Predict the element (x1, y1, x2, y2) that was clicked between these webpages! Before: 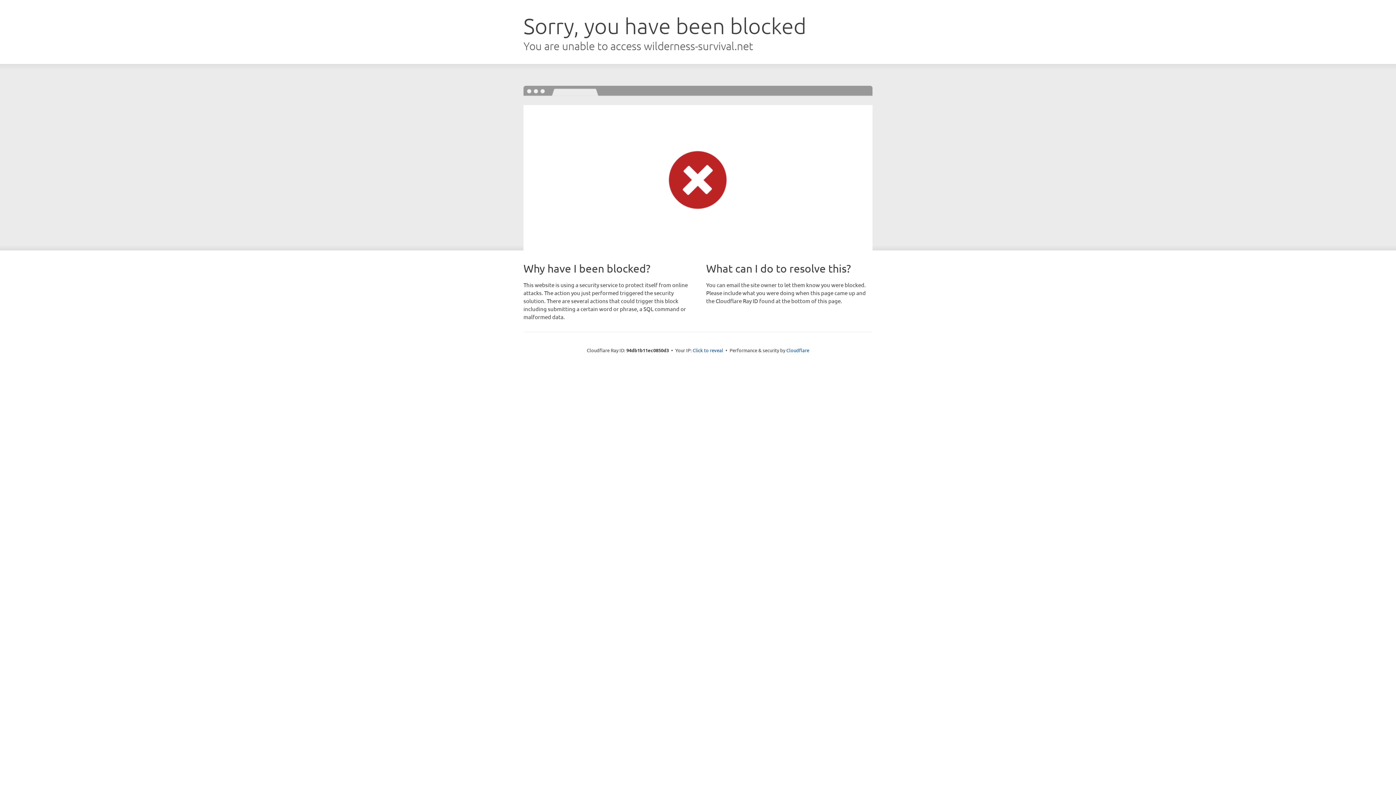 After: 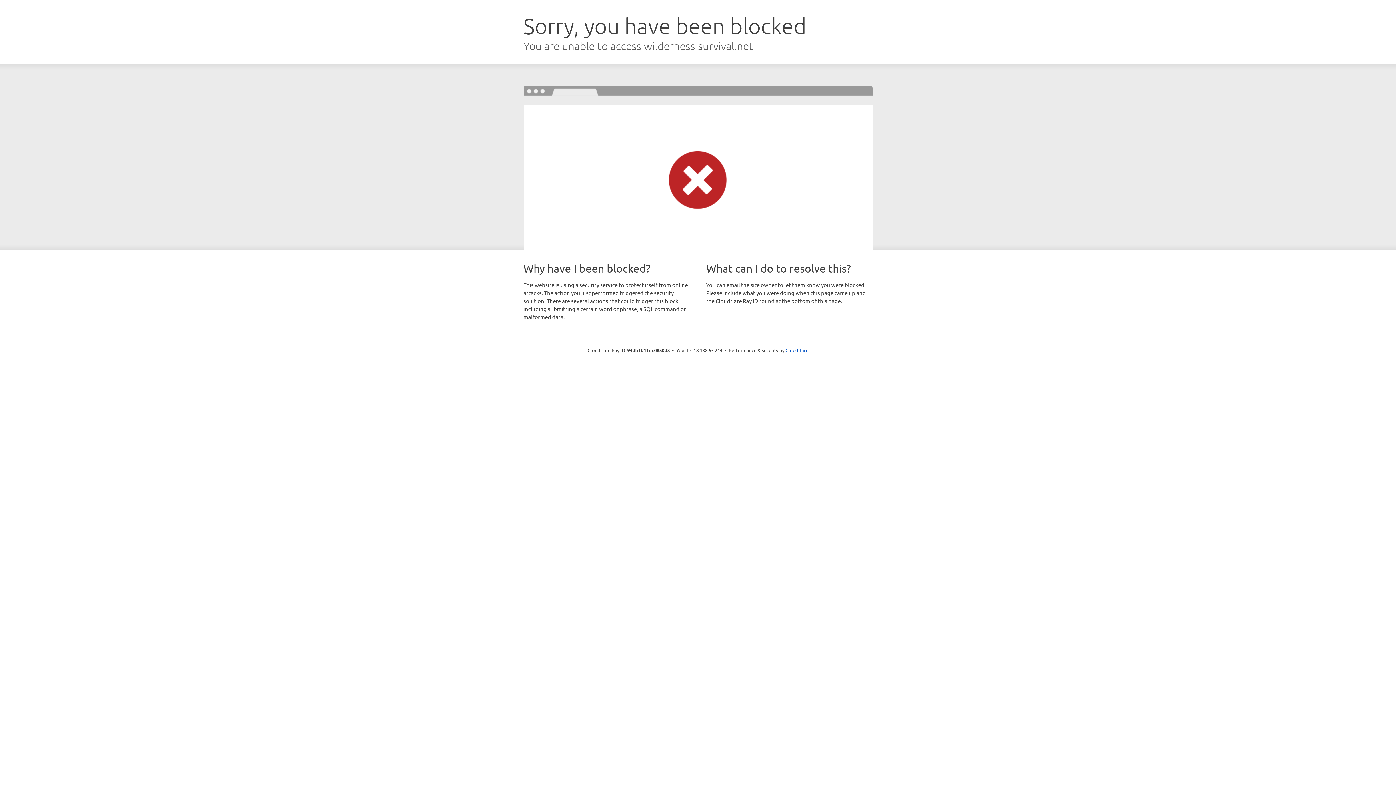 Action: bbox: (692, 346, 723, 353) label: Click to reveal